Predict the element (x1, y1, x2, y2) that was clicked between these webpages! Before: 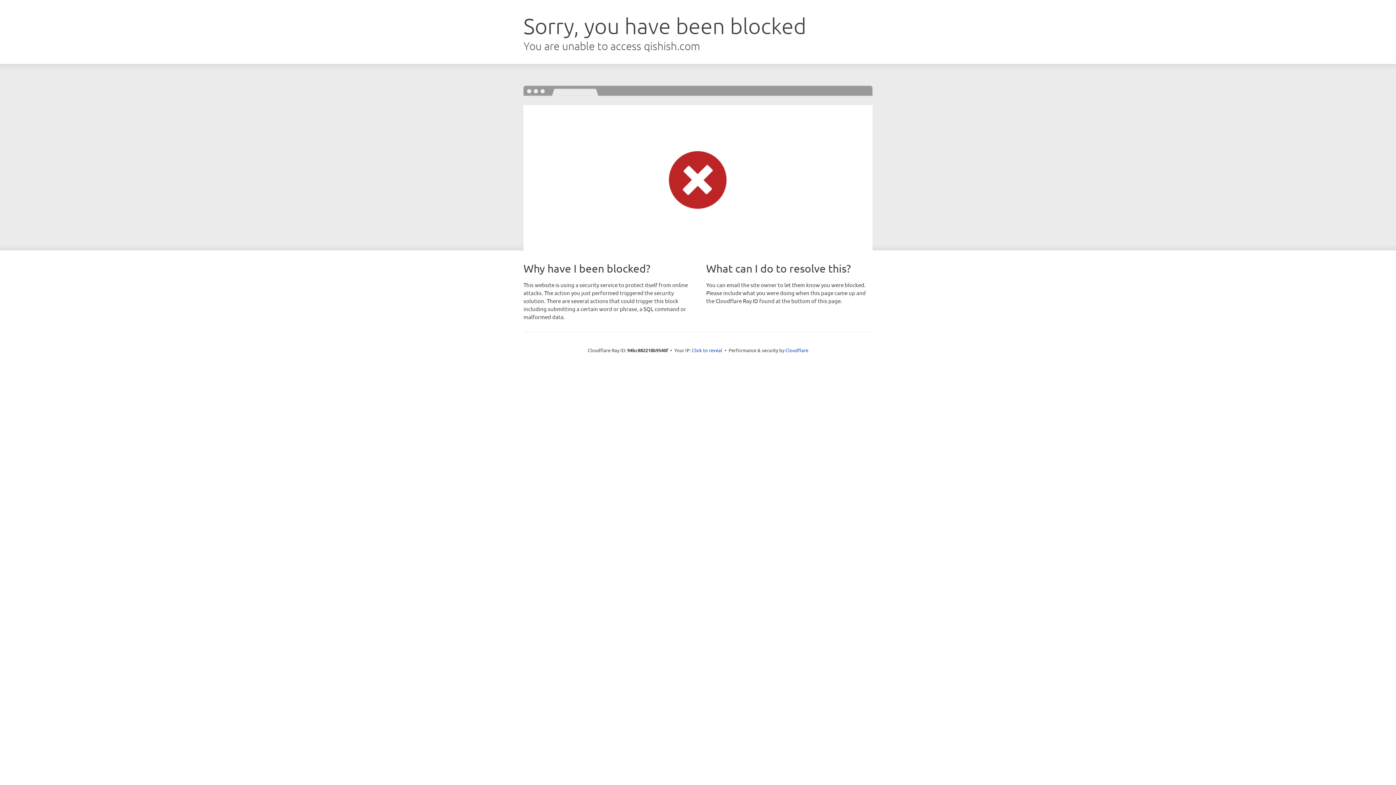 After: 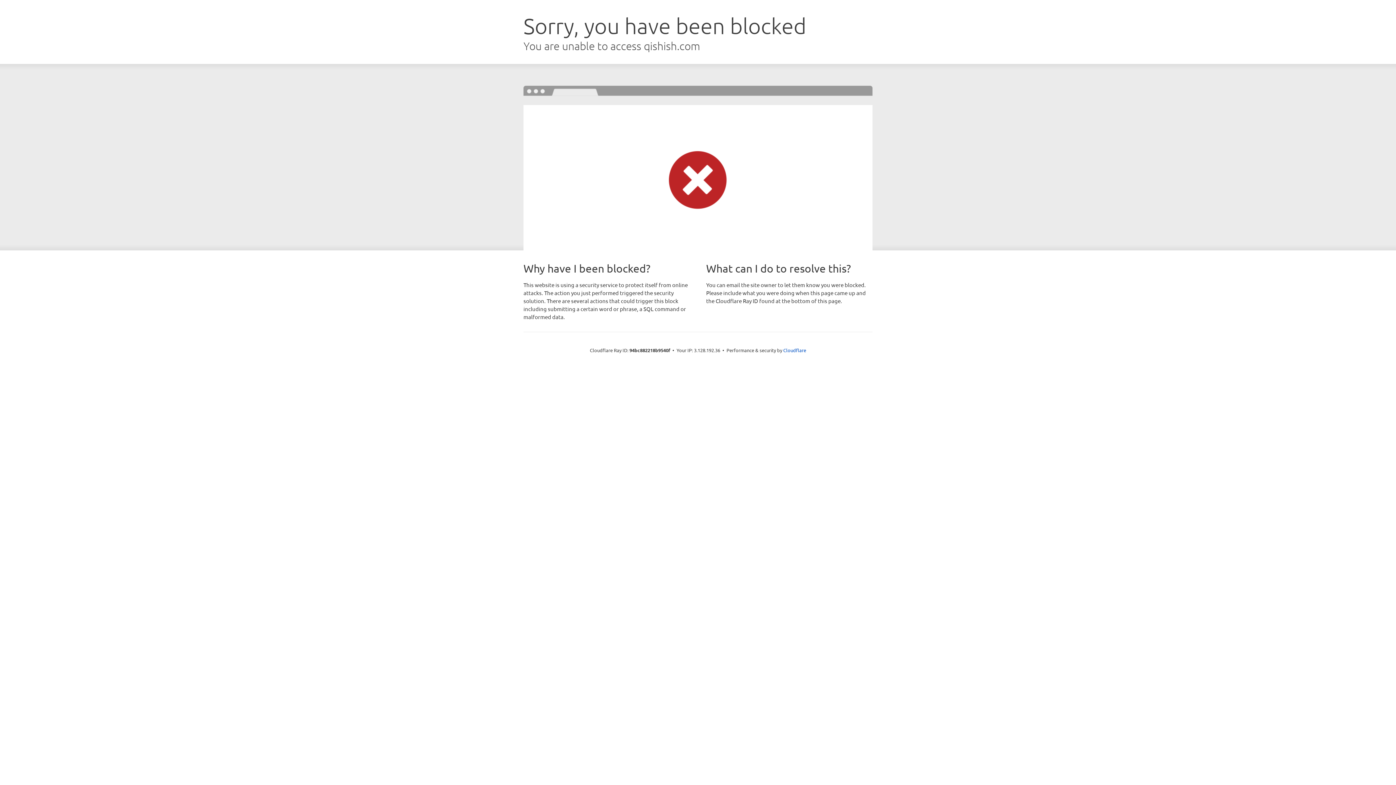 Action: bbox: (692, 346, 722, 353) label: Click to reveal